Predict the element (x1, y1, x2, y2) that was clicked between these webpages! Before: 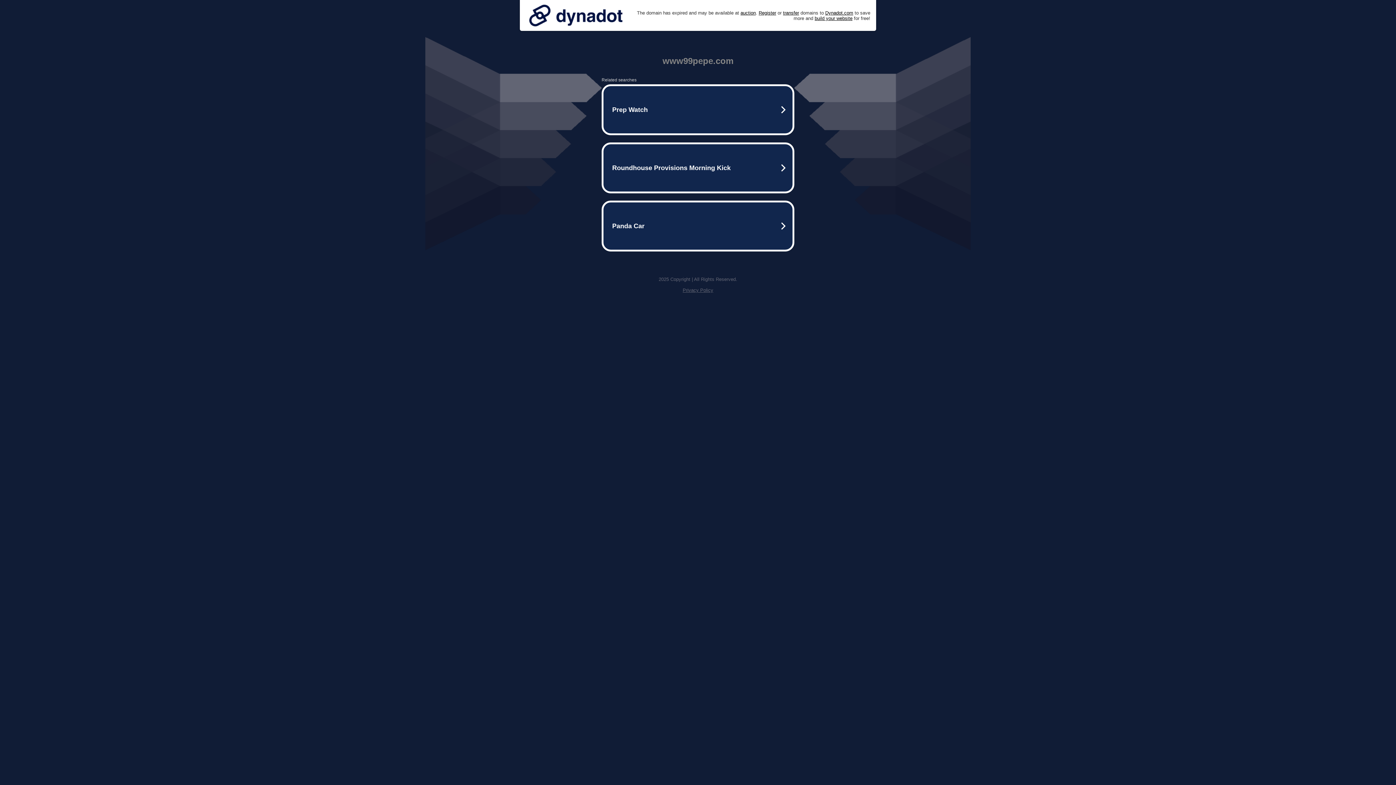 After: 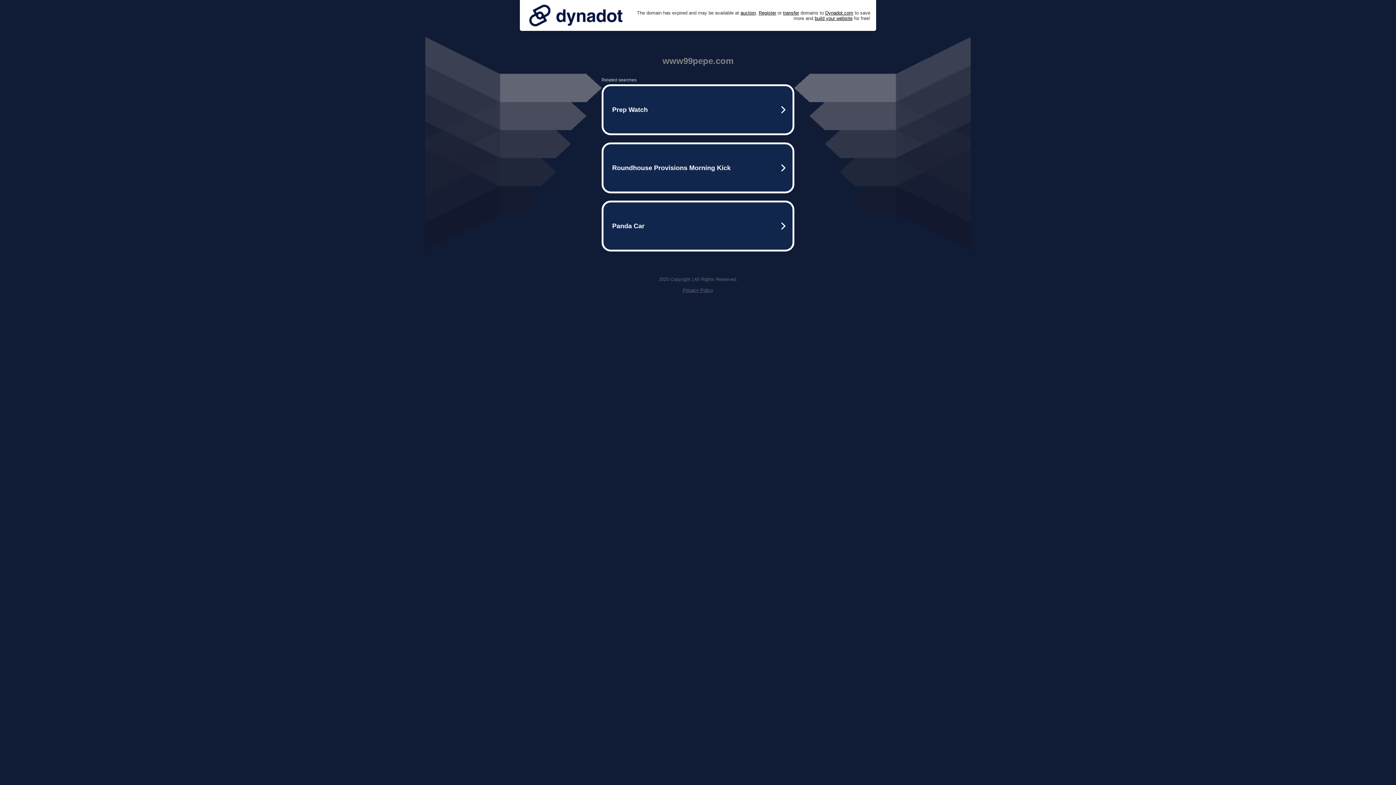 Action: label: Privacy Policy bbox: (682, 287, 713, 293)